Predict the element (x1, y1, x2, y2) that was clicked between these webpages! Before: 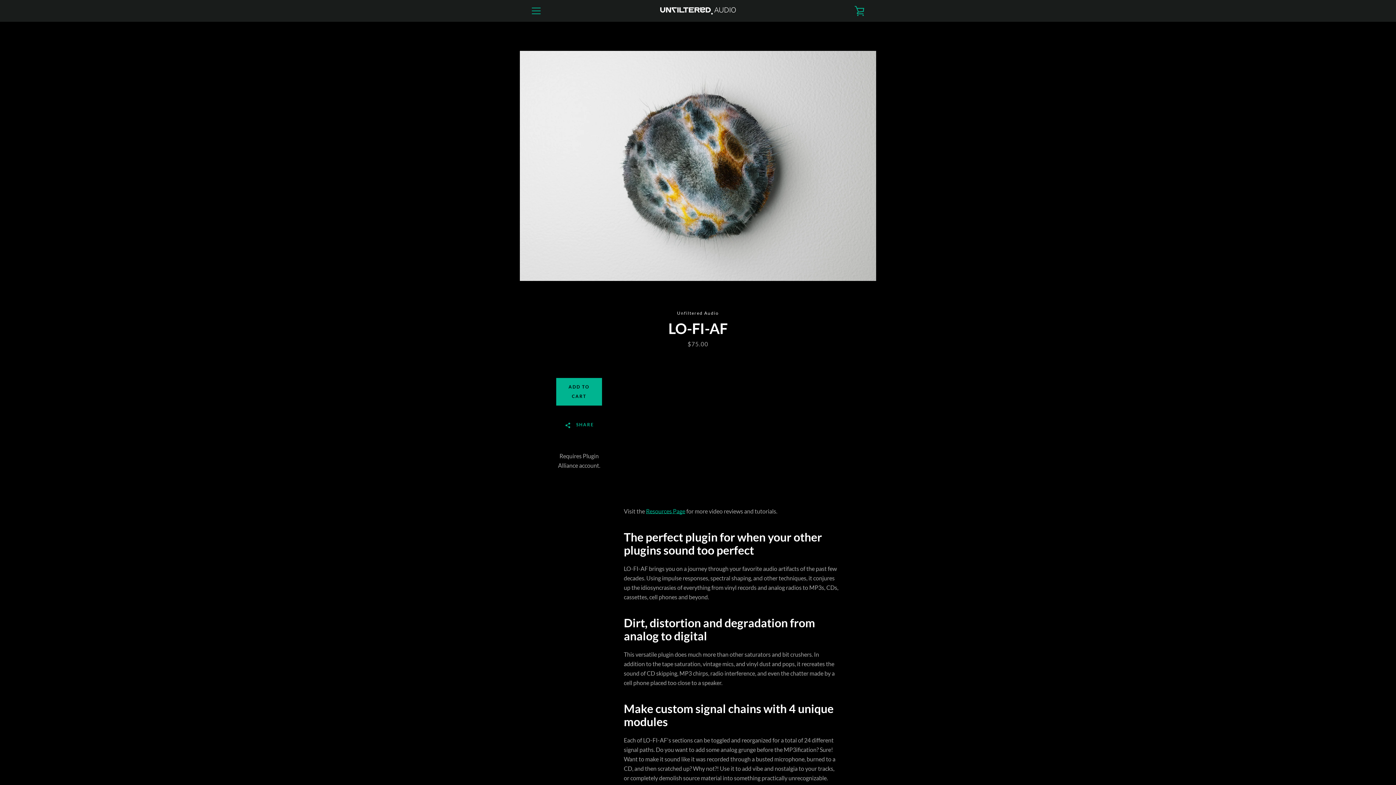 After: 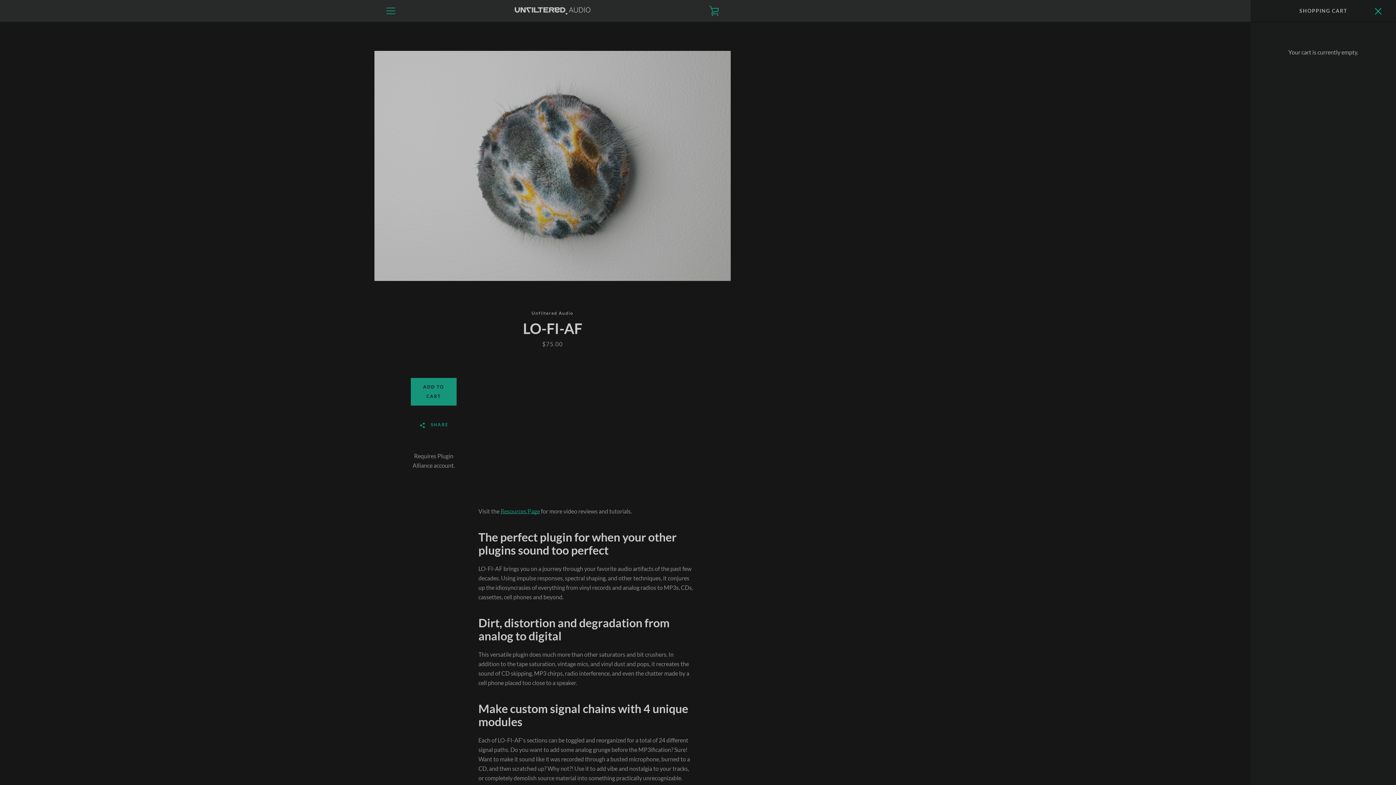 Action: bbox: (850, 1, 869, 20) label: VIEW CART